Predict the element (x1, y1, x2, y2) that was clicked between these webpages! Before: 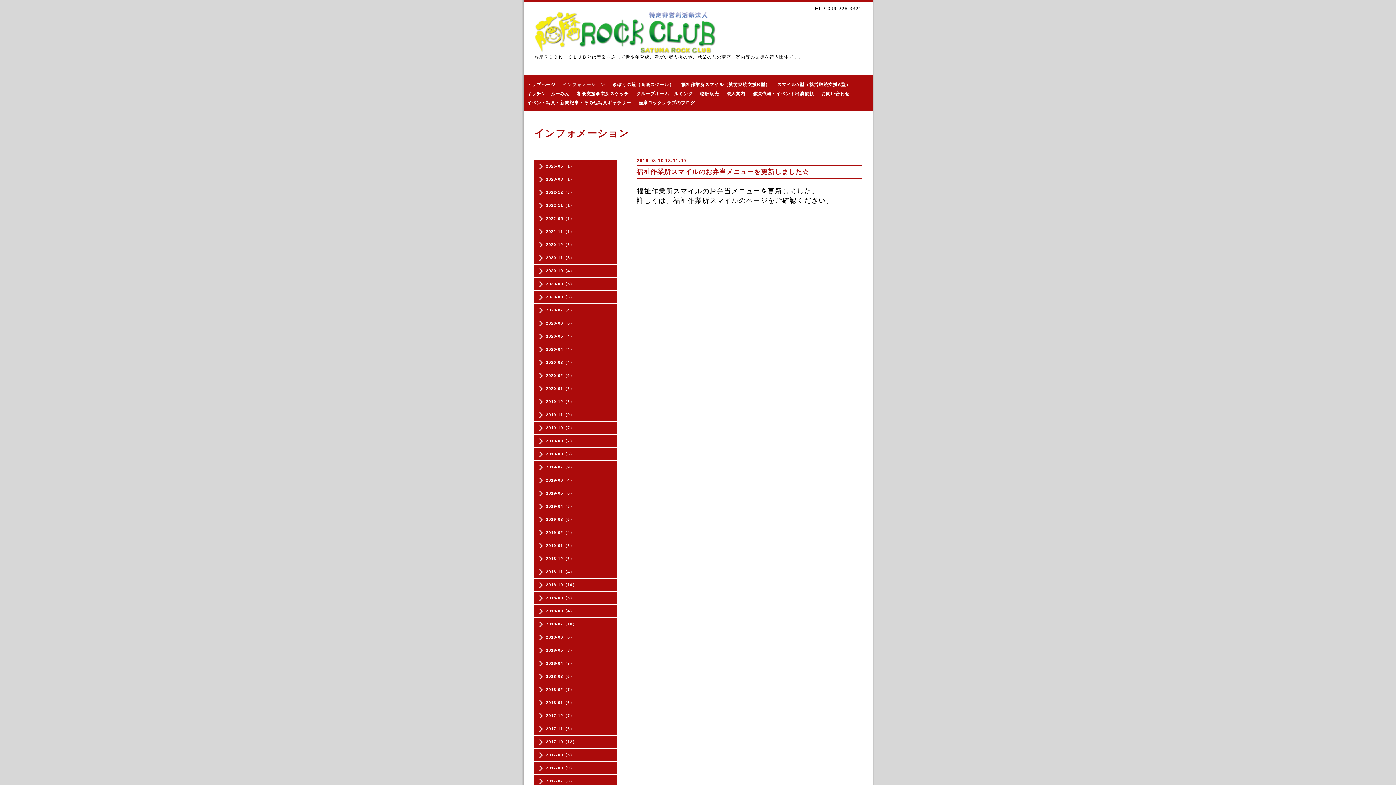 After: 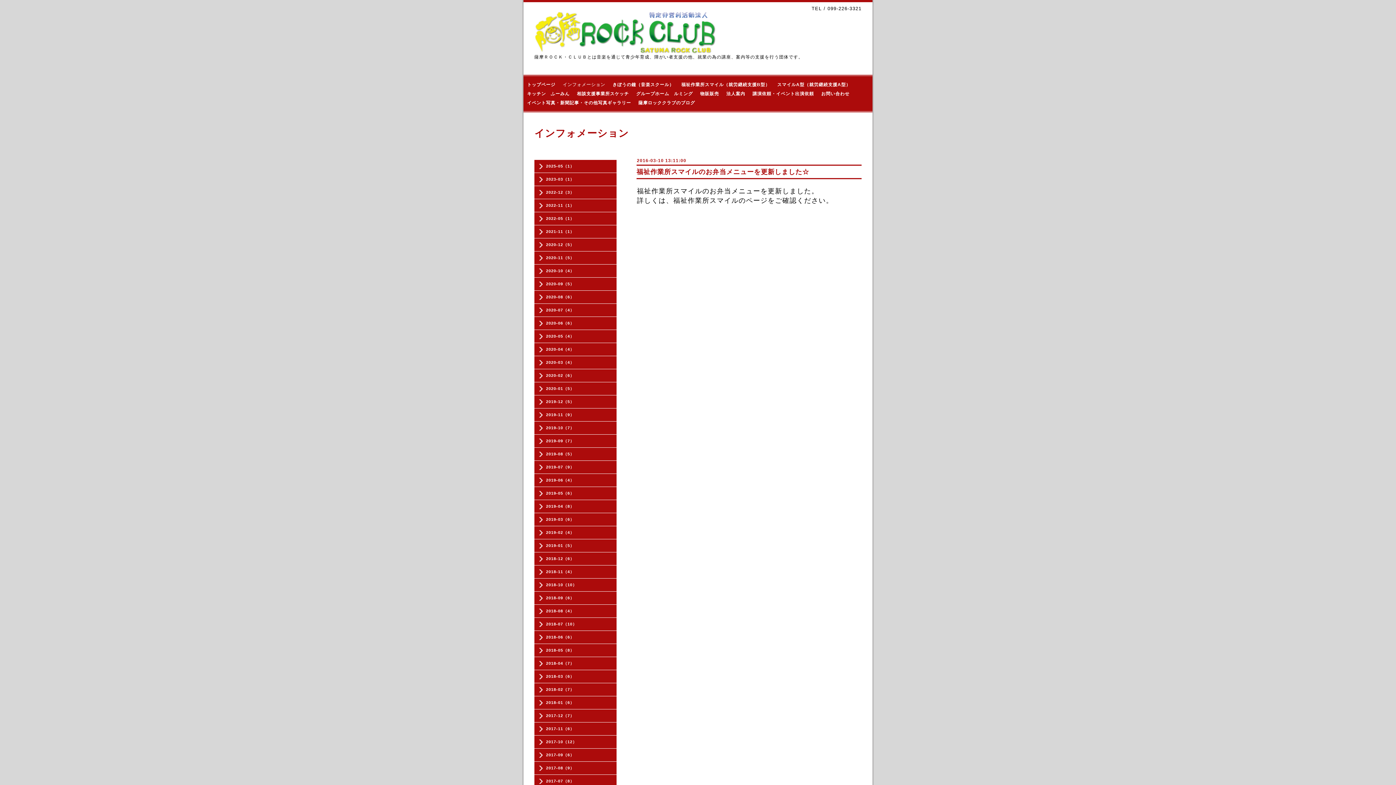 Action: label: 福祉作業所スマイルのお弁当メニューを更新しました☆ bbox: (636, 168, 809, 175)